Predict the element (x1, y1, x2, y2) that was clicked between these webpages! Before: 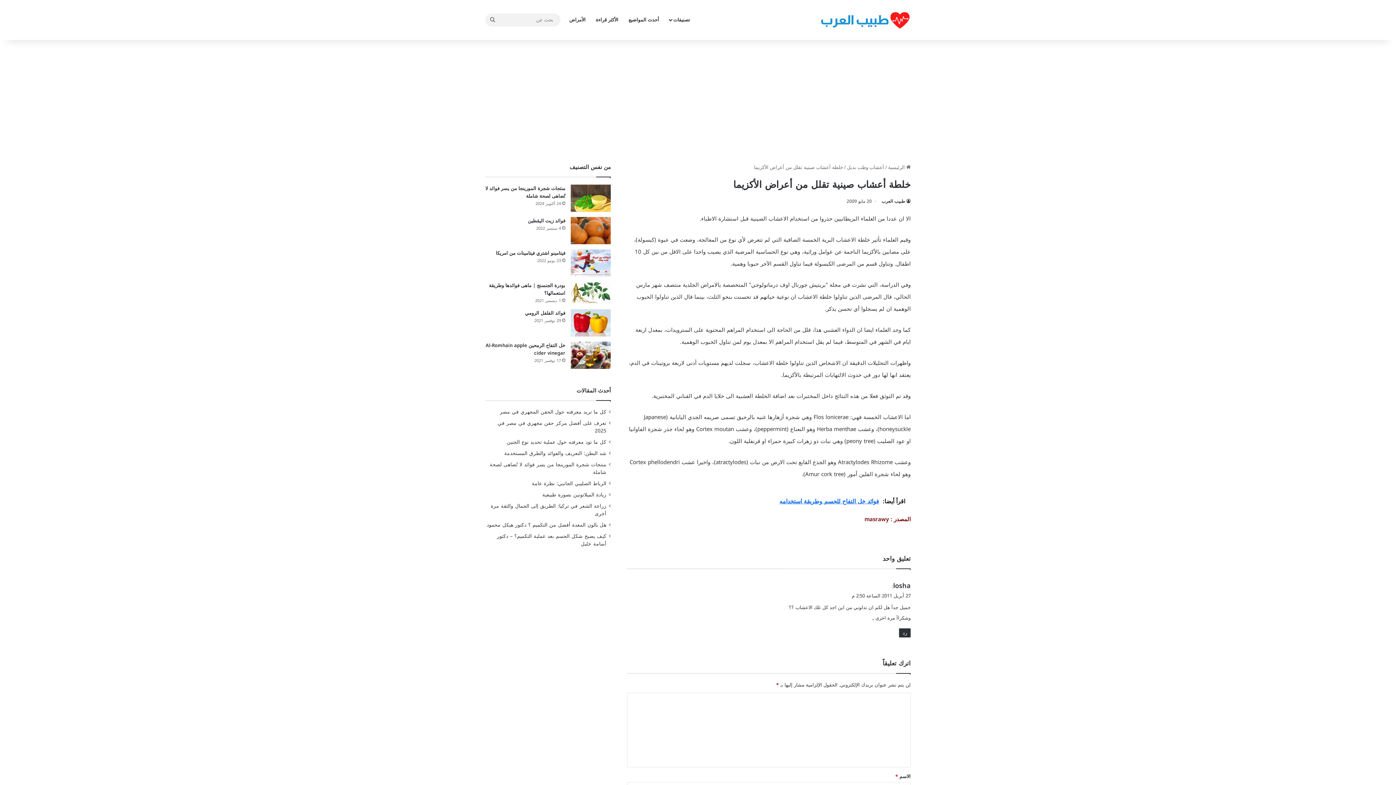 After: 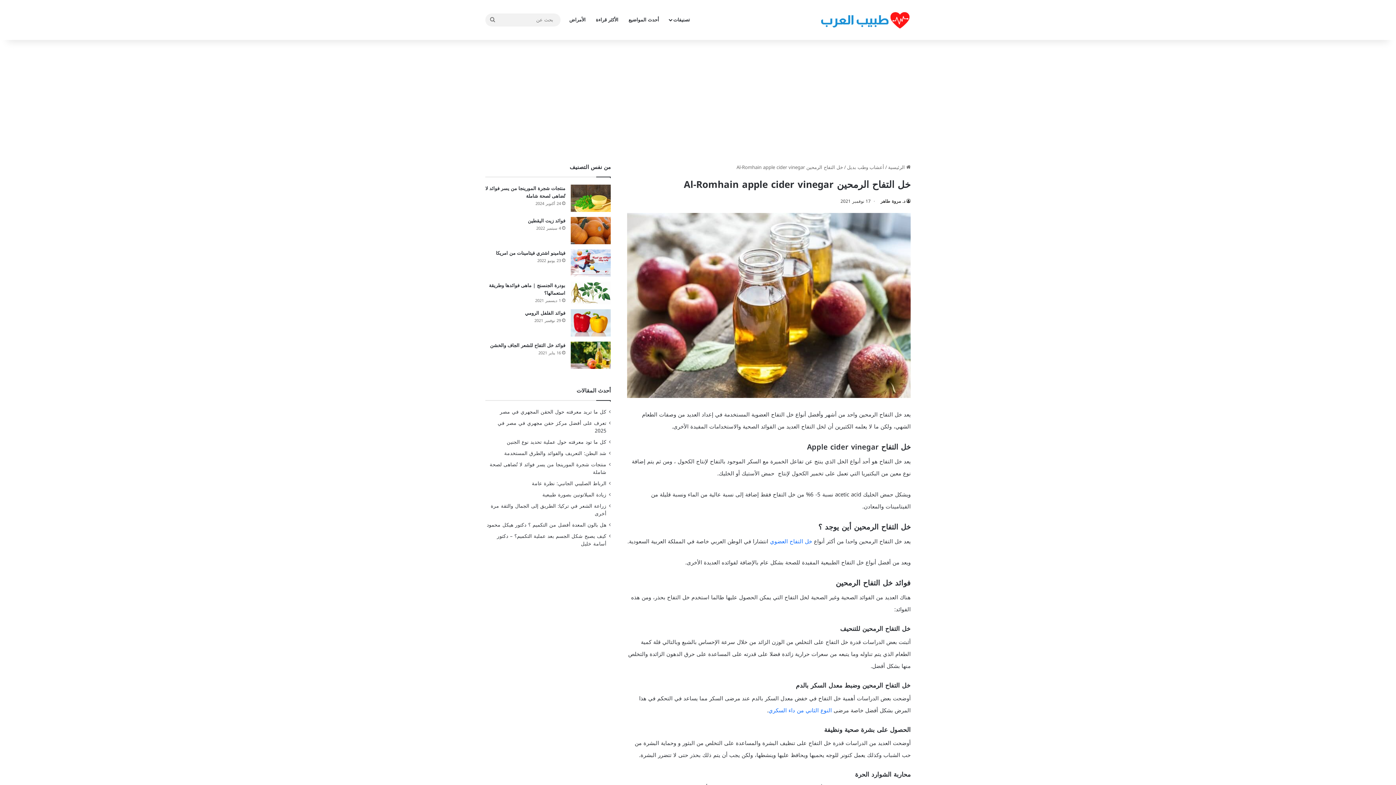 Action: bbox: (485, 341, 565, 357) label: خل التفاح الرمحين Al-Romhain apple cider vinegar